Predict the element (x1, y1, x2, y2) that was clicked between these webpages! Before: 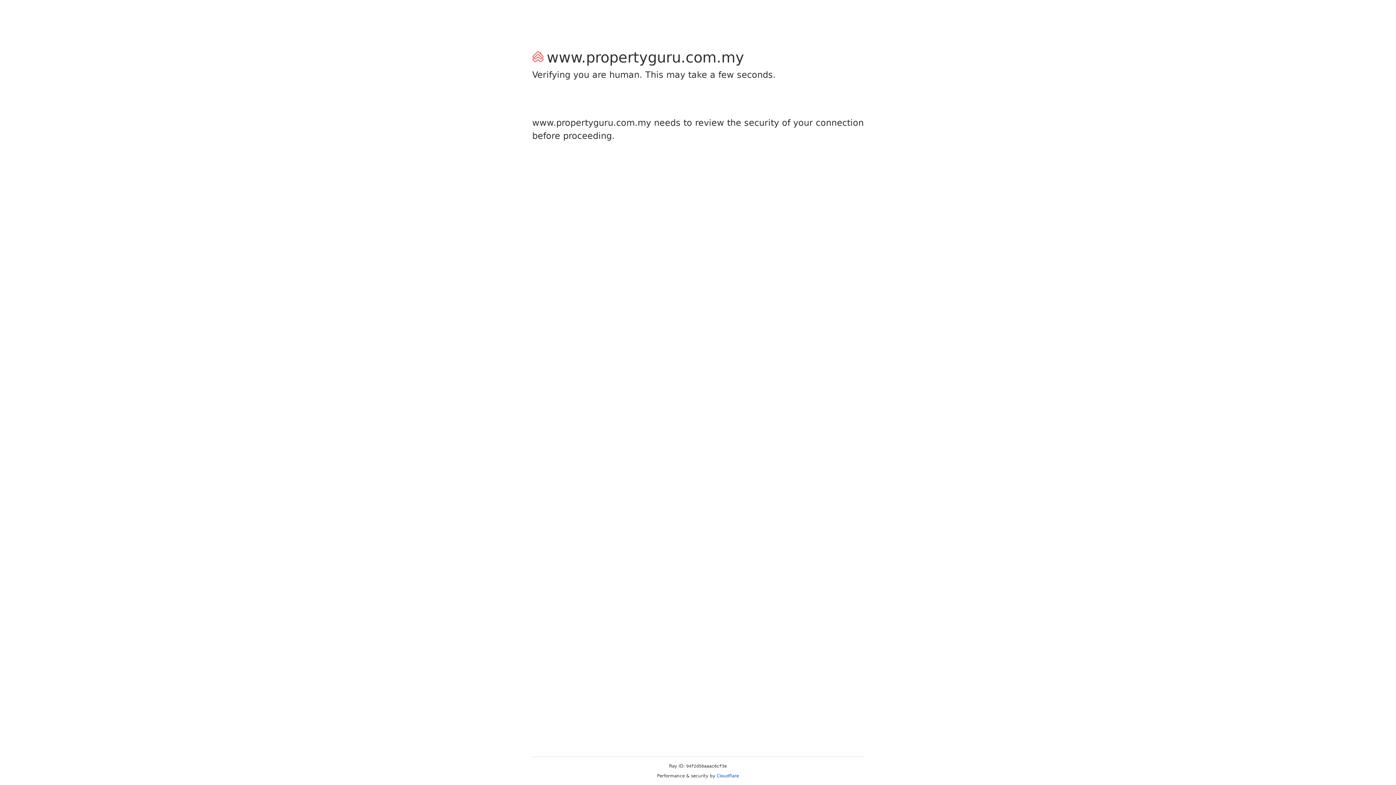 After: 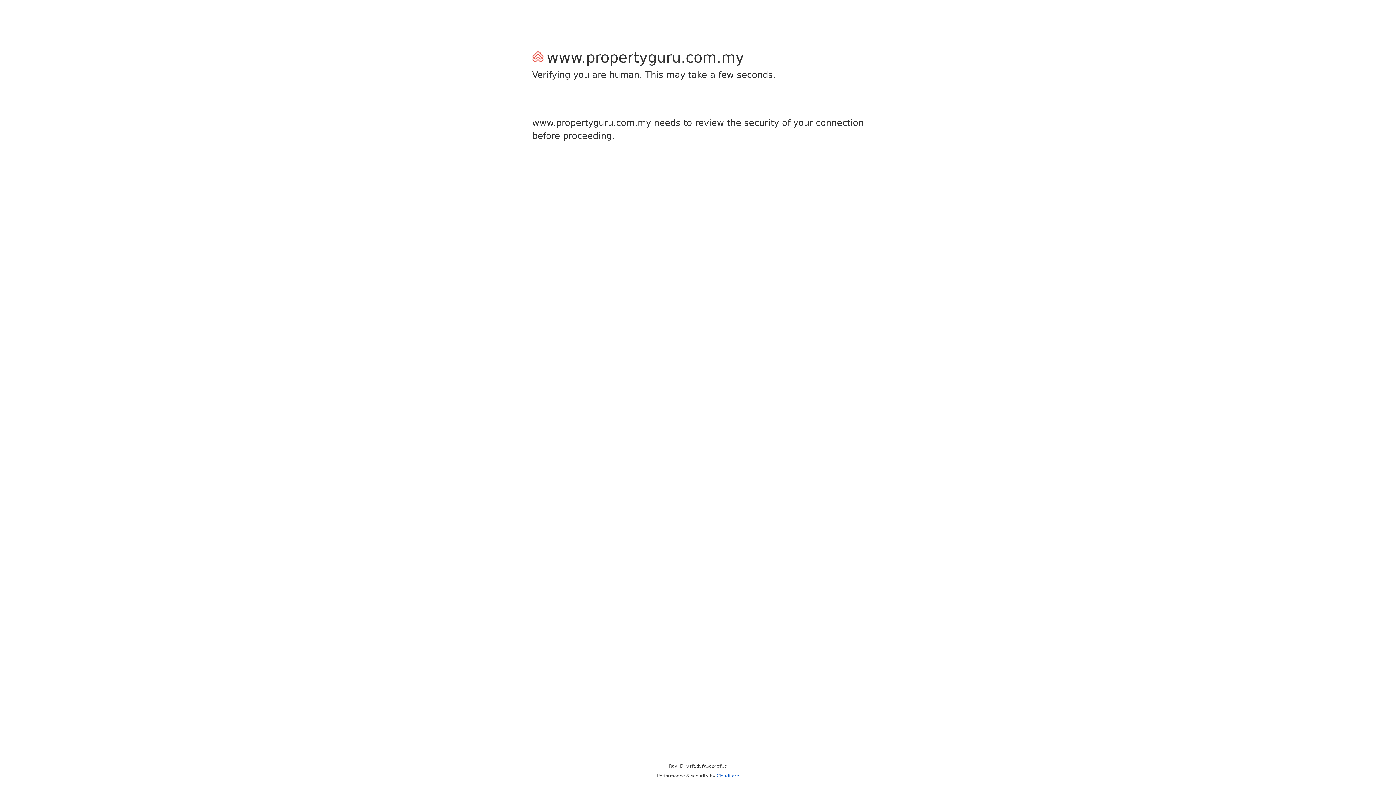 Action: bbox: (716, 773, 739, 778) label: Cloudflare